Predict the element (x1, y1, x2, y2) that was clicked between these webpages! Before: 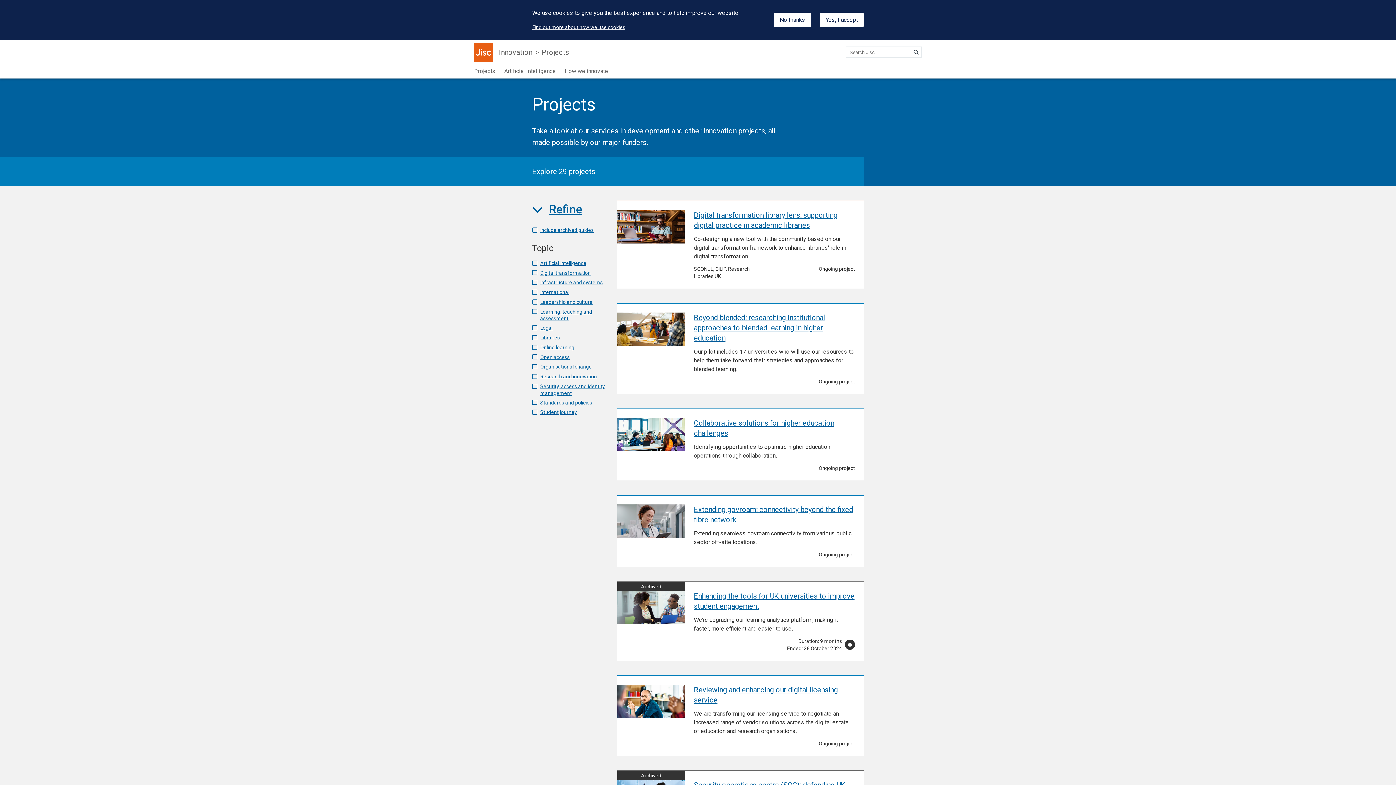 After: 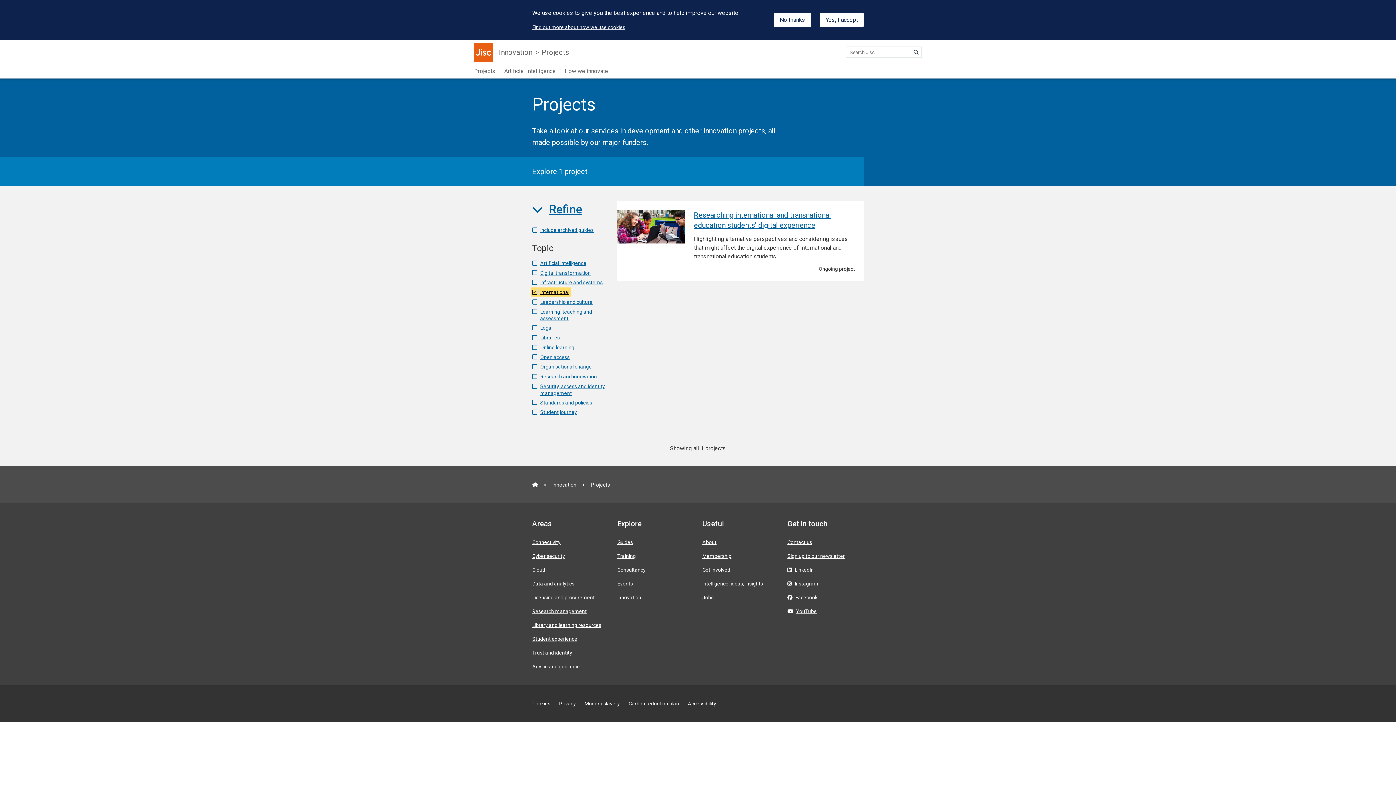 Action: bbox: (532, 289, 569, 295) label: International